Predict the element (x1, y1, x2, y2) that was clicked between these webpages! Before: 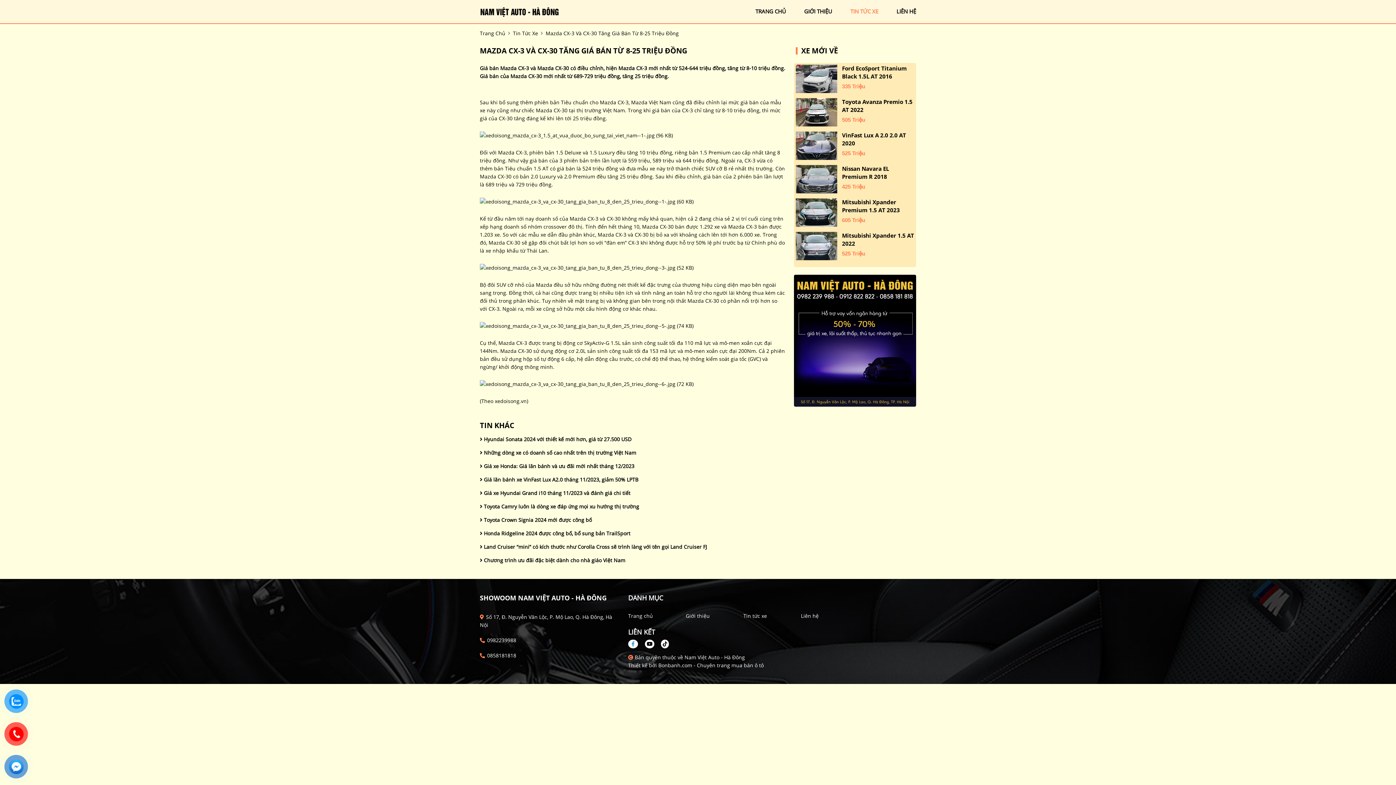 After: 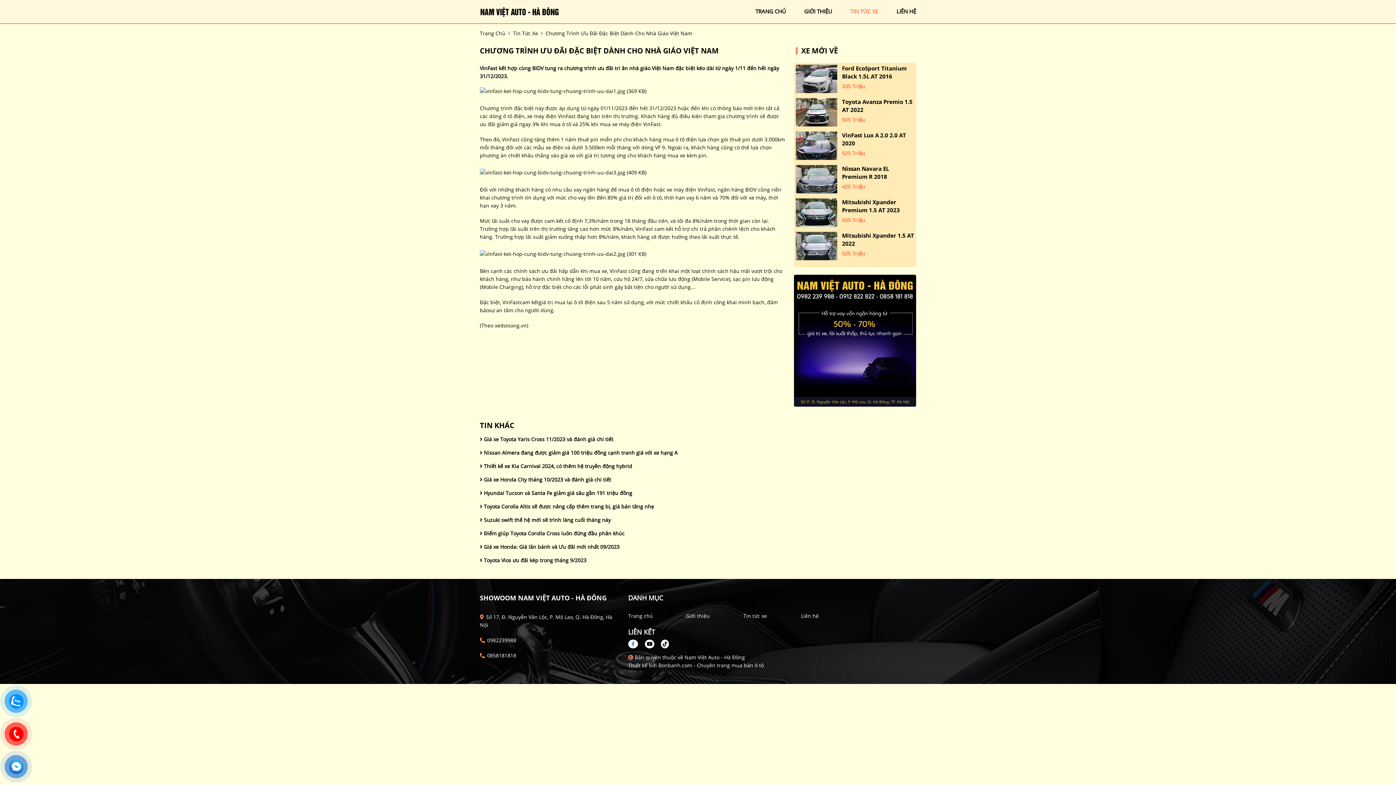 Action: label:  Chương trình ưu đãi đặc biệt dành cho nhà giáo Việt Nam bbox: (480, 557, 625, 563)